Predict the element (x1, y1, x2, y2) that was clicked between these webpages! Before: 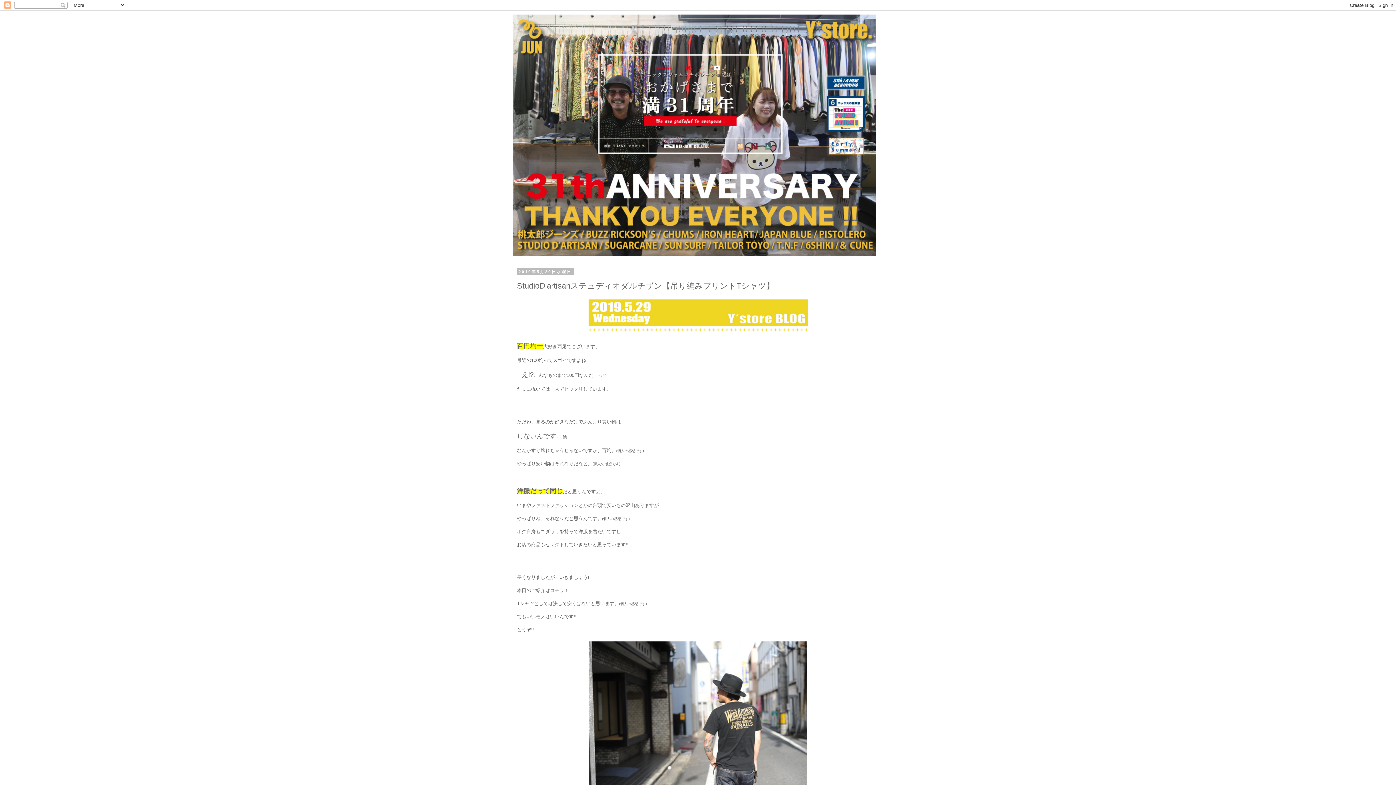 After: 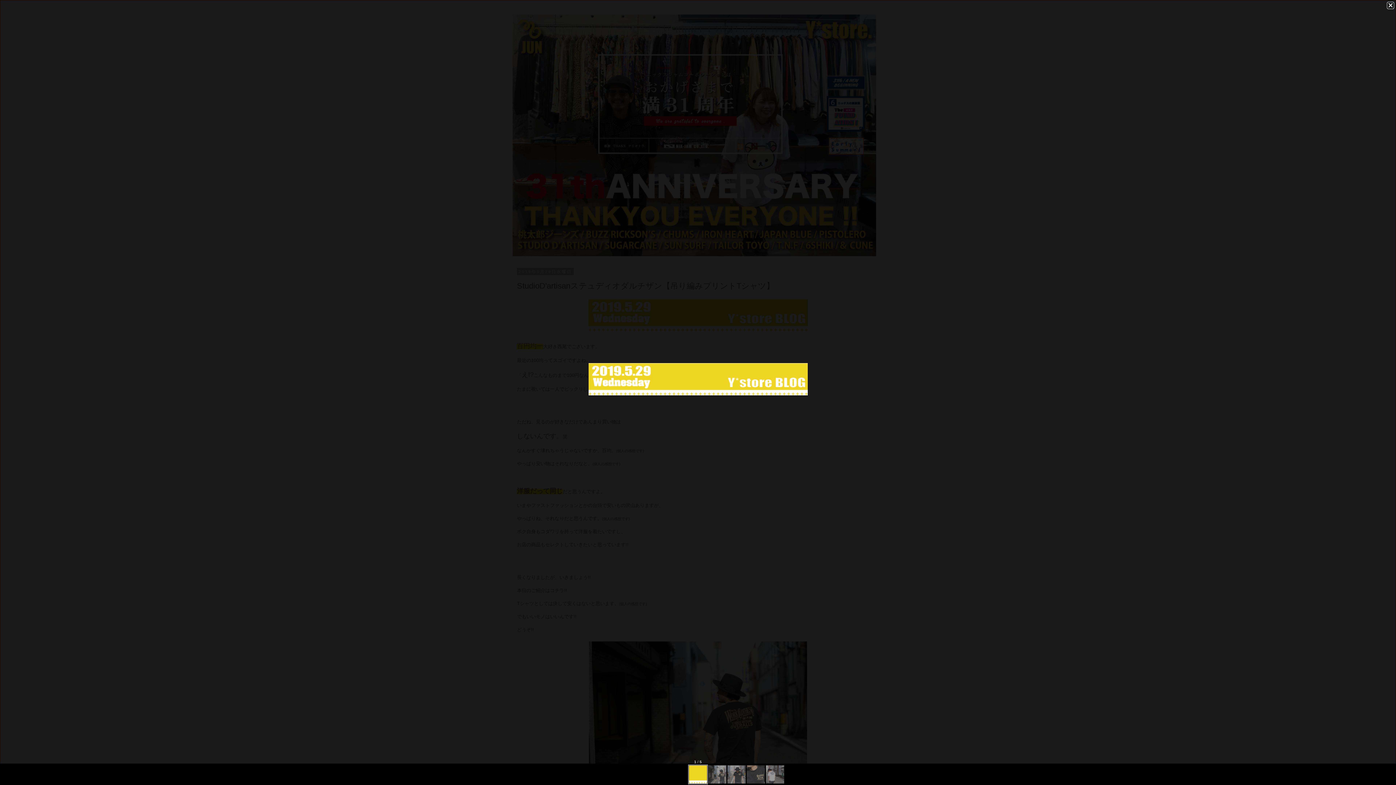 Action: bbox: (586, 328, 809, 334)